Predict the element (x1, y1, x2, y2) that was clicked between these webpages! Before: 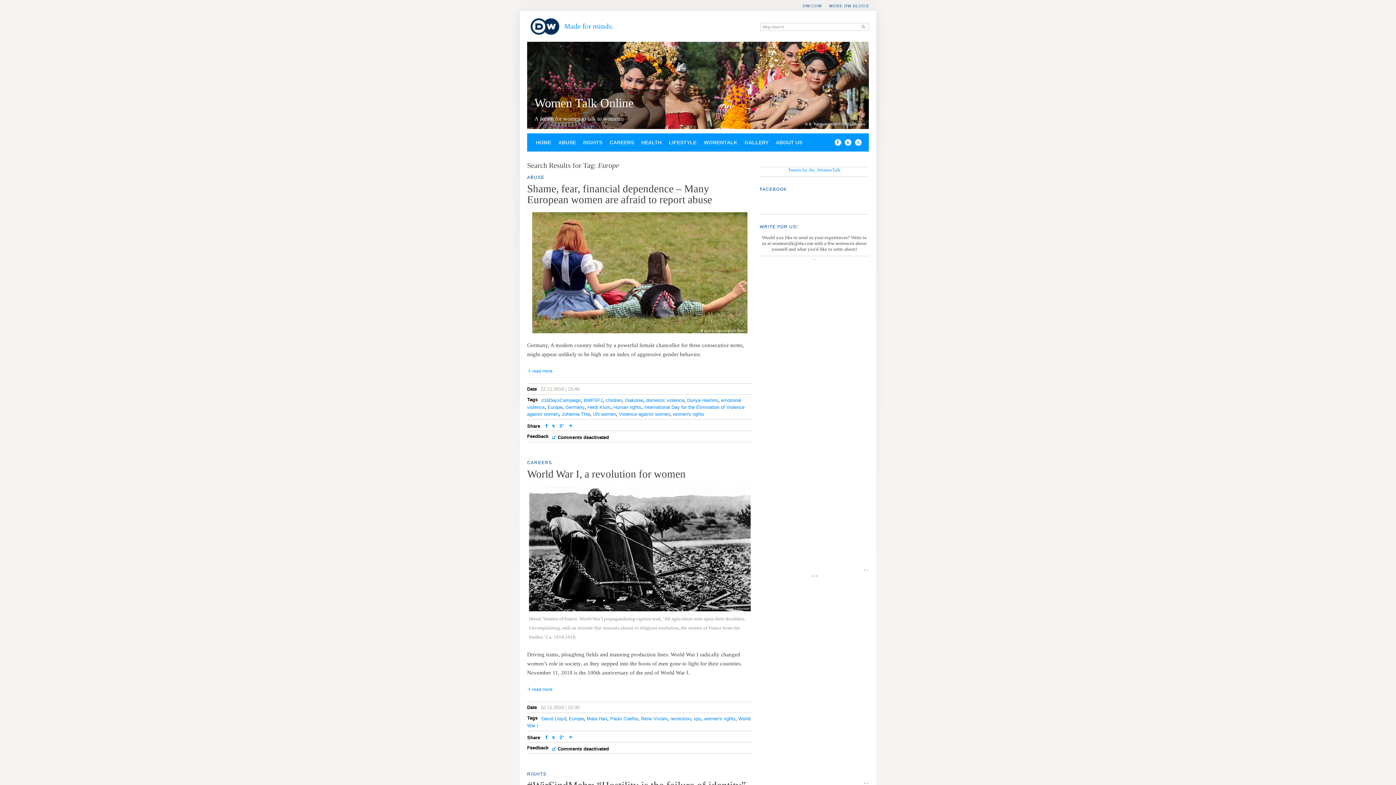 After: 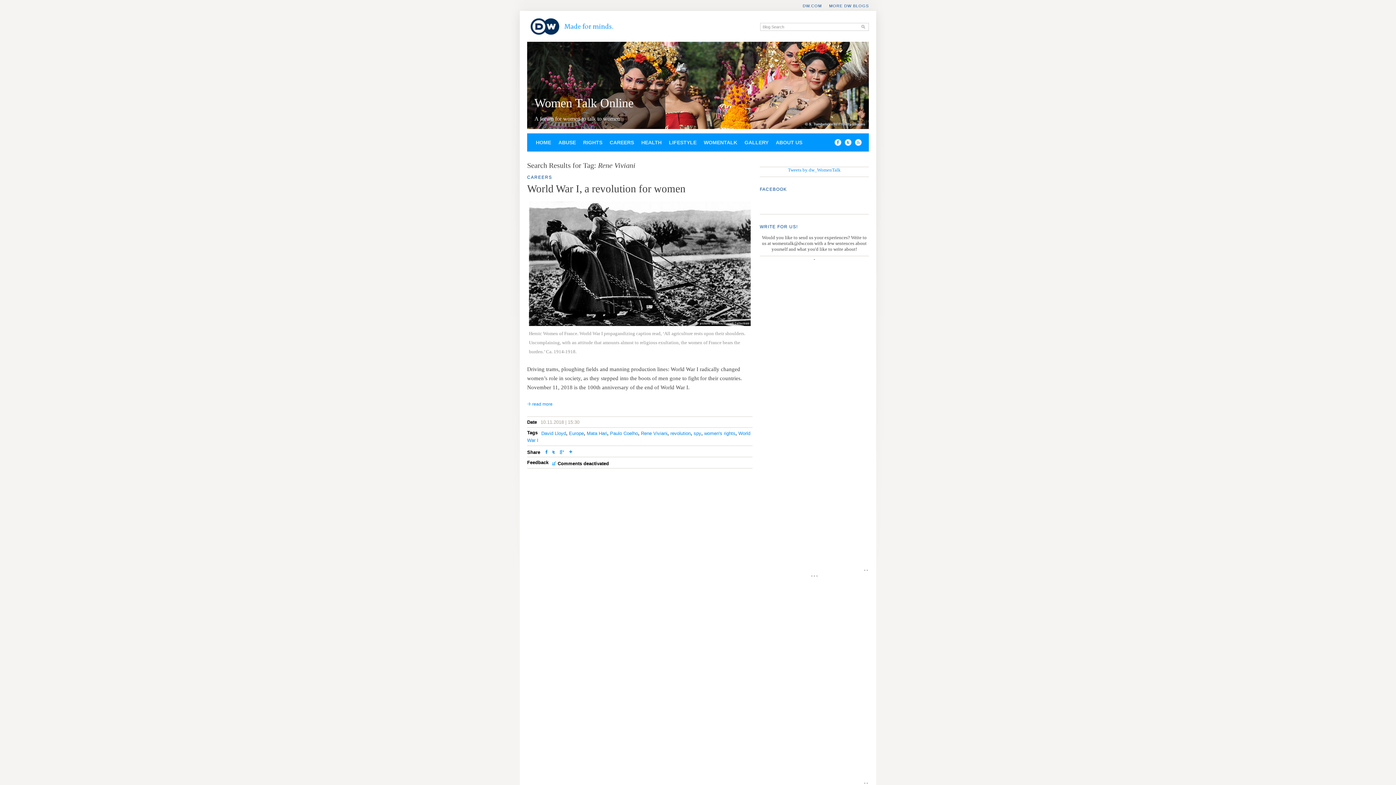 Action: bbox: (641, 716, 667, 721) label: Rene Viviani